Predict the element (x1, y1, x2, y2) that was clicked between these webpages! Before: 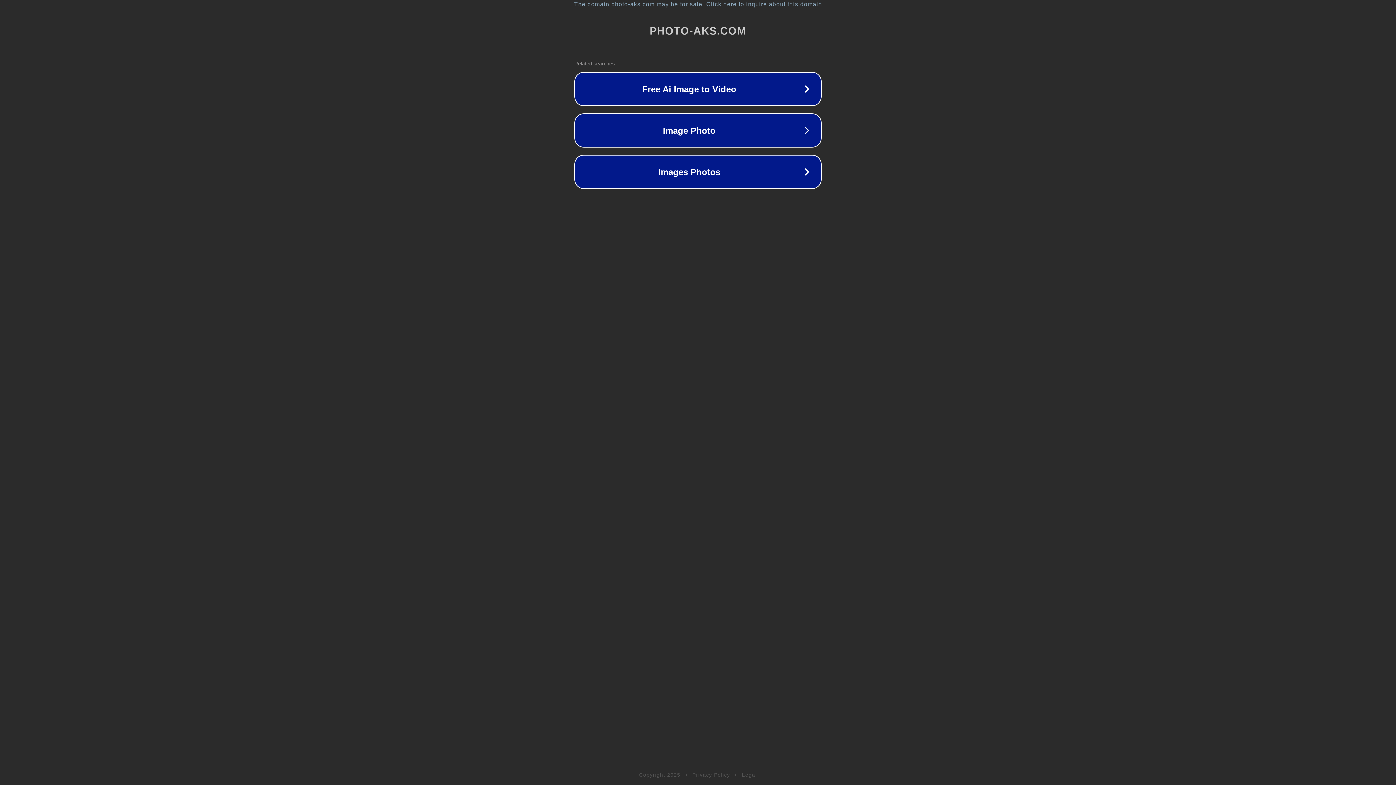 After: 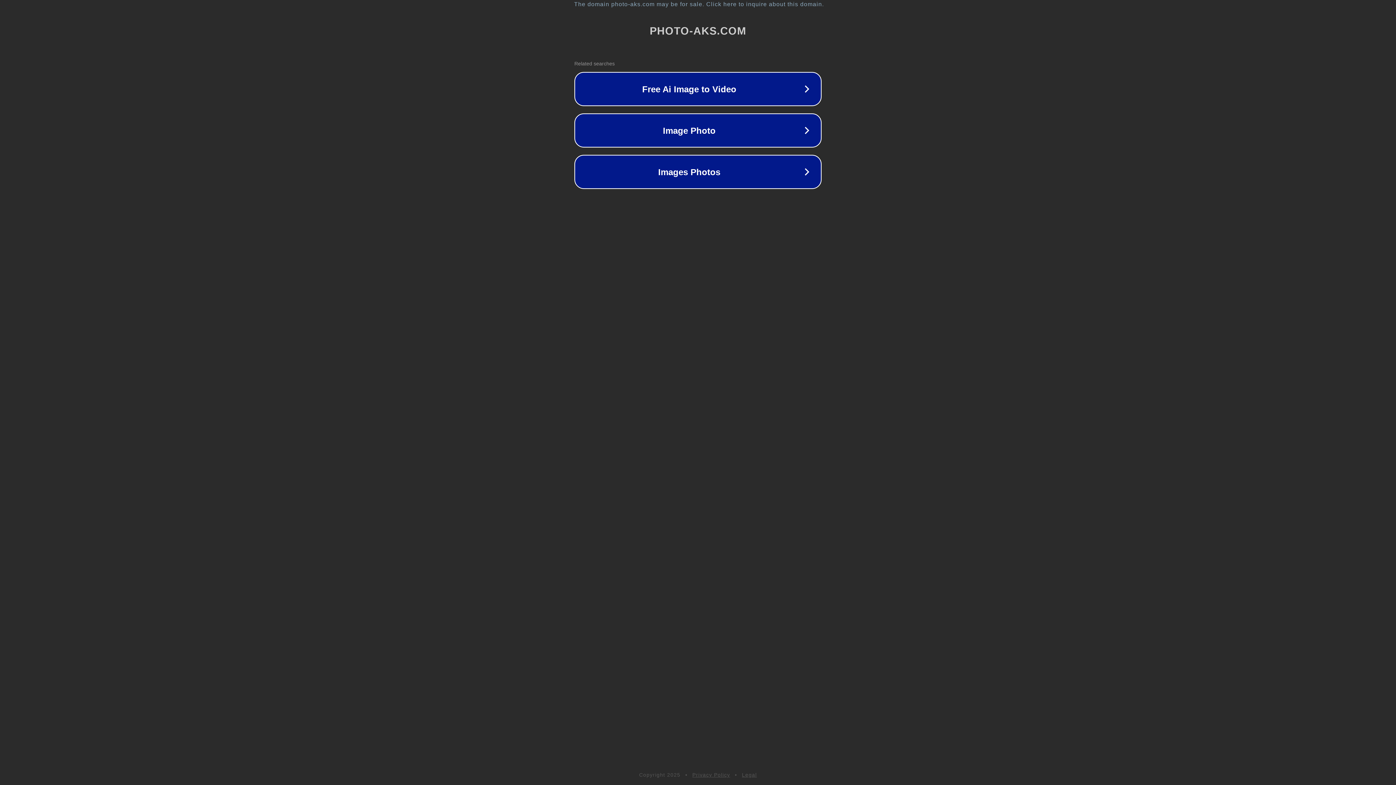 Action: label: Legal bbox: (742, 772, 757, 778)